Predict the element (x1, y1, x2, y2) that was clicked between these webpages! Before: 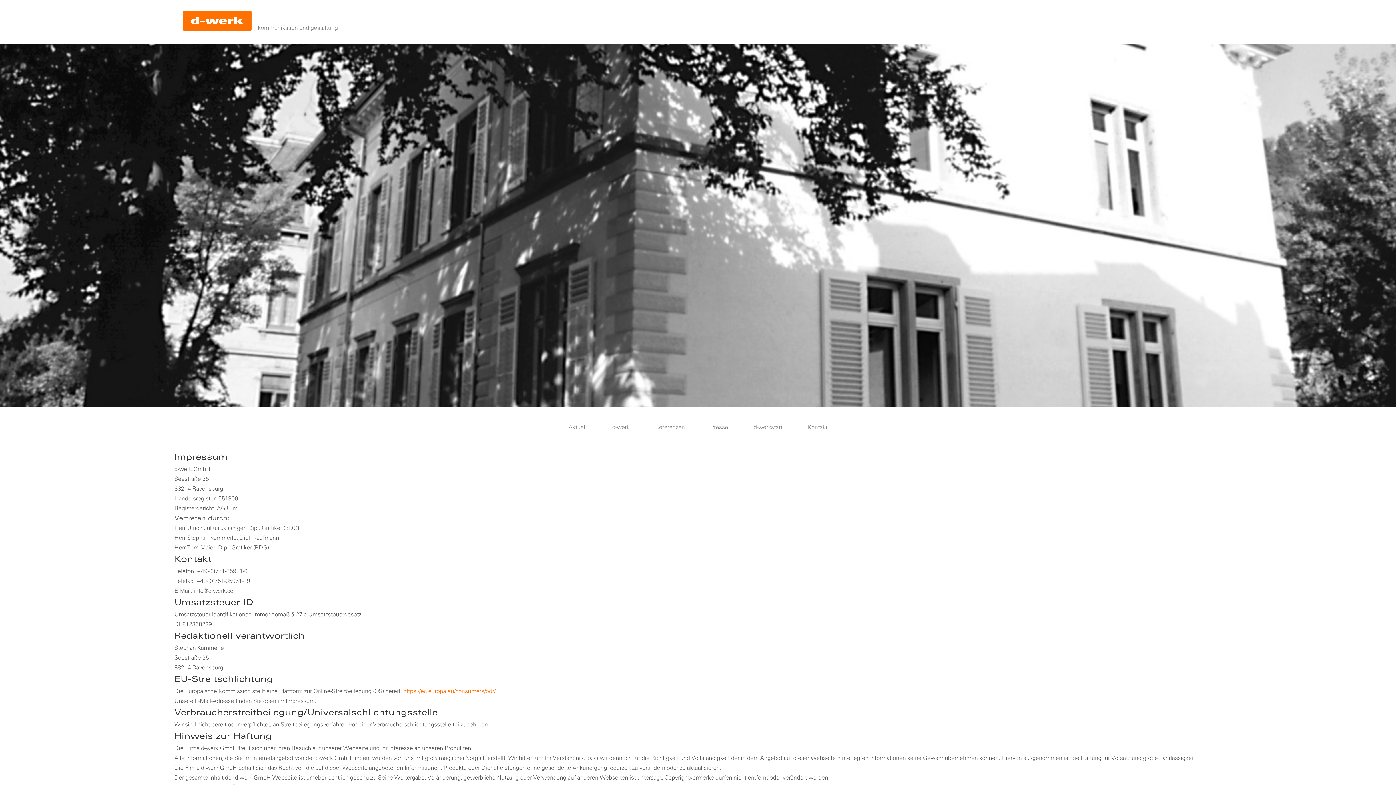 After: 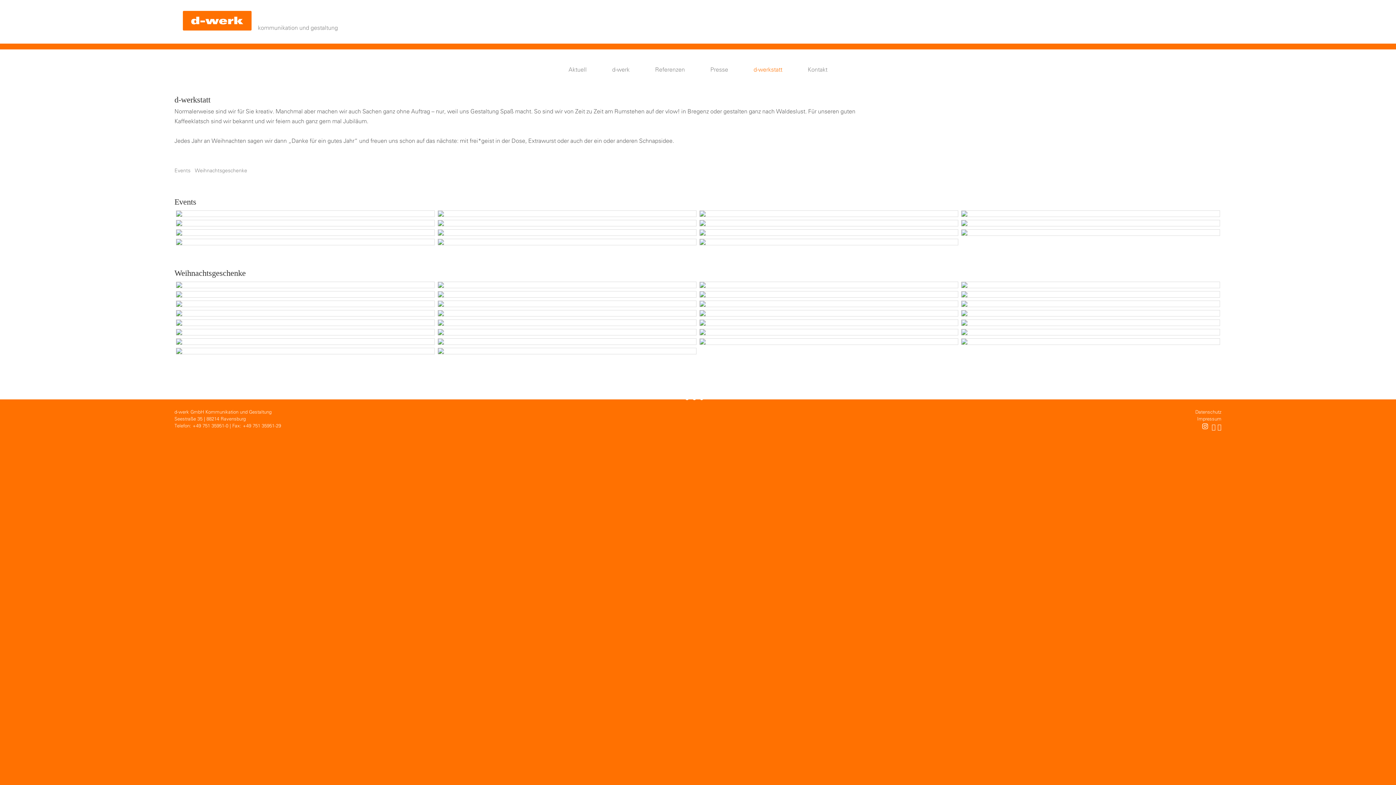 Action: label: d-werkstatt bbox: (746, 418, 789, 437)